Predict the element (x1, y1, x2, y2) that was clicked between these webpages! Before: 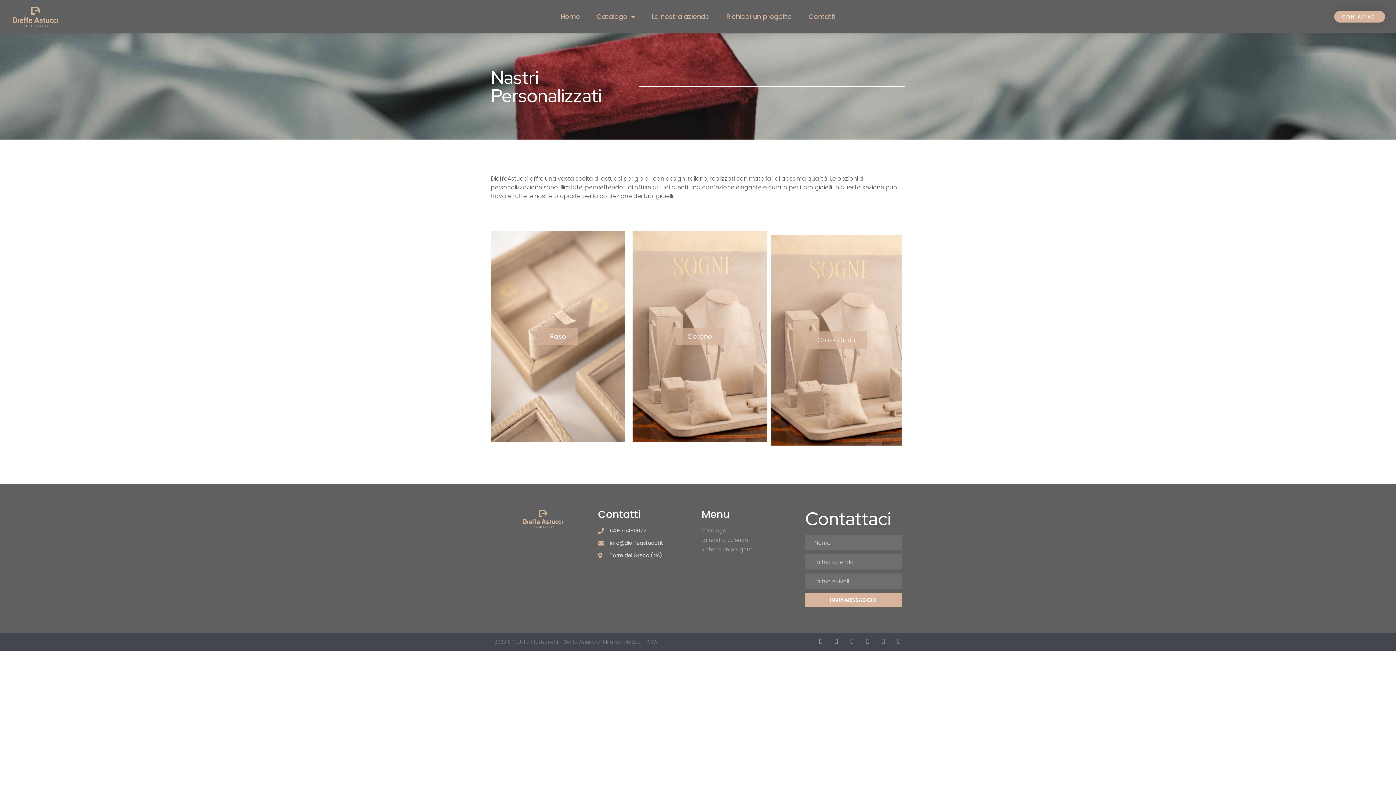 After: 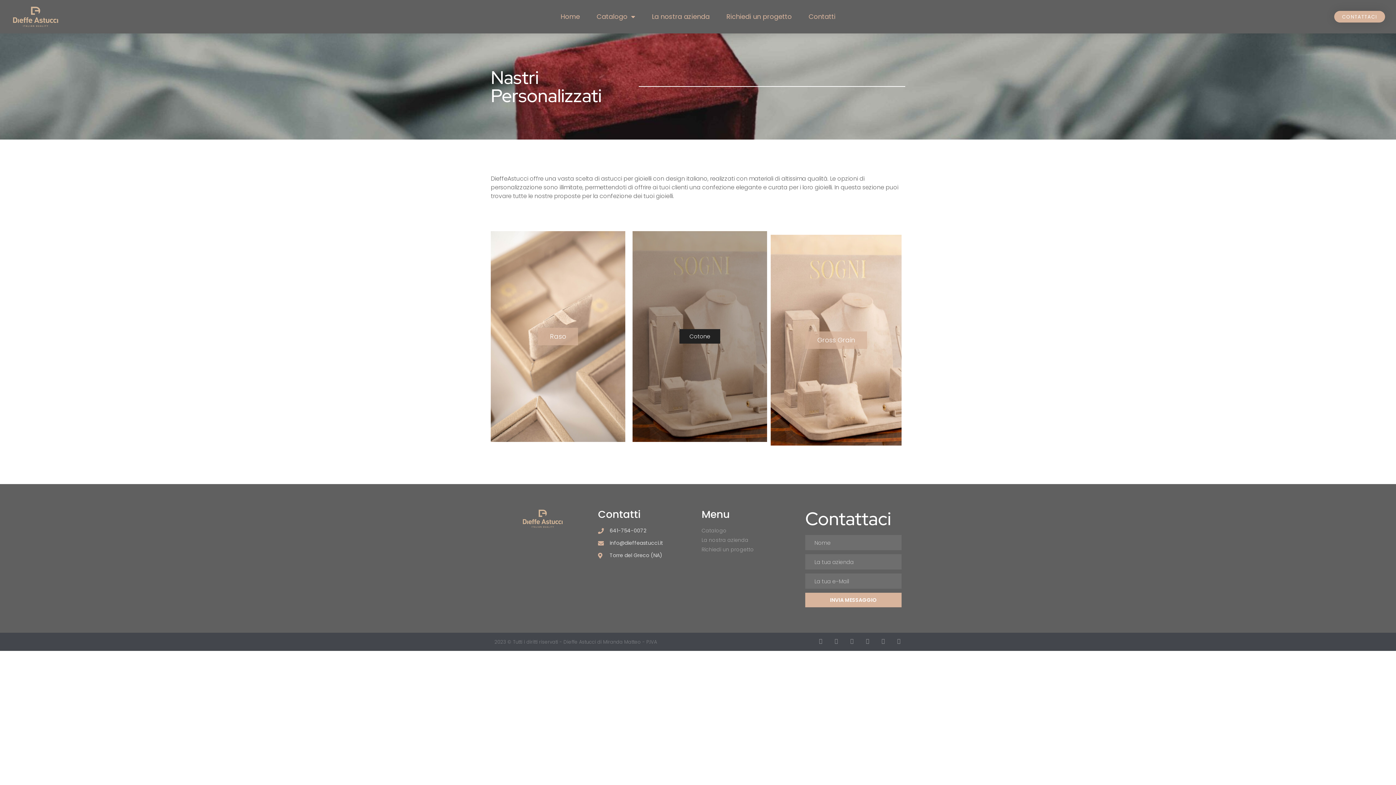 Action: bbox: (675, 328, 723, 345) label: Cotone